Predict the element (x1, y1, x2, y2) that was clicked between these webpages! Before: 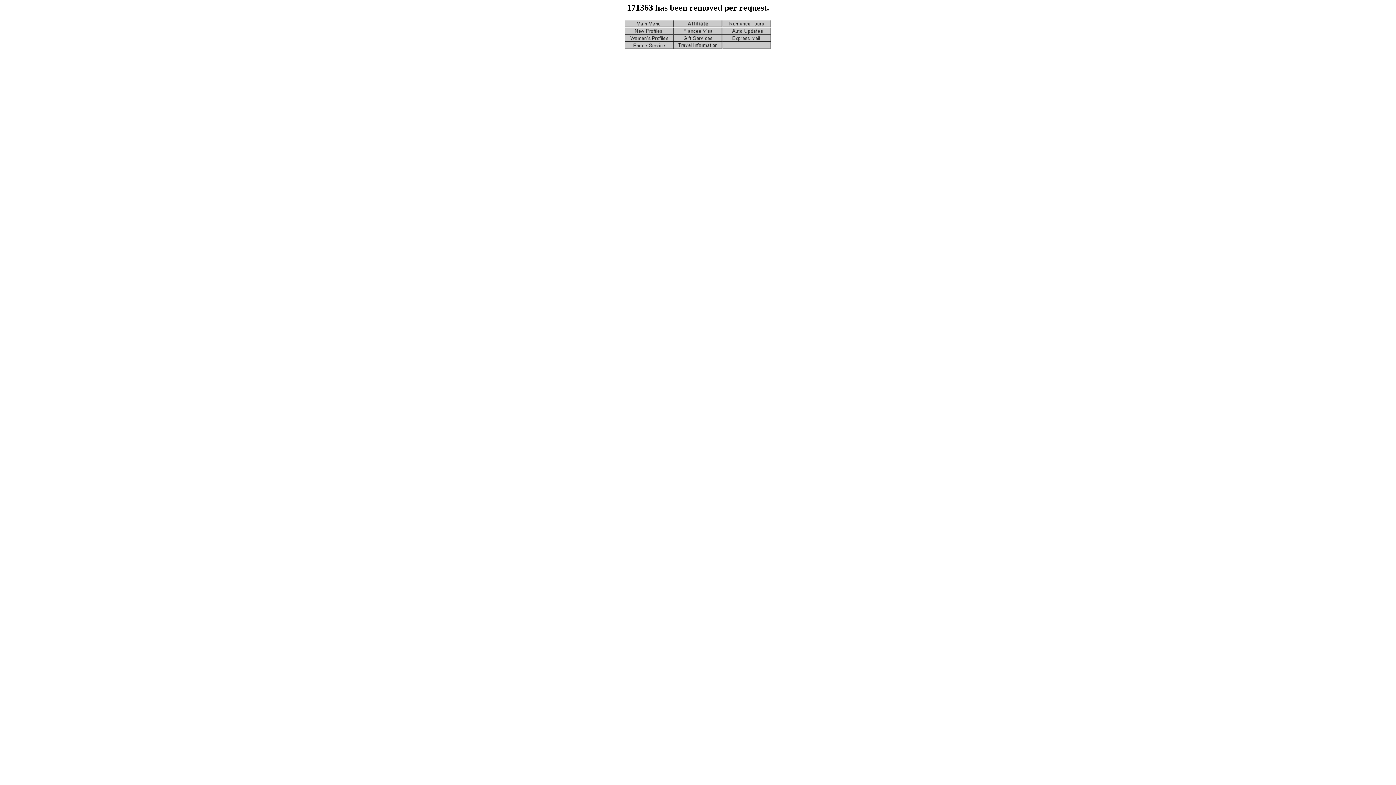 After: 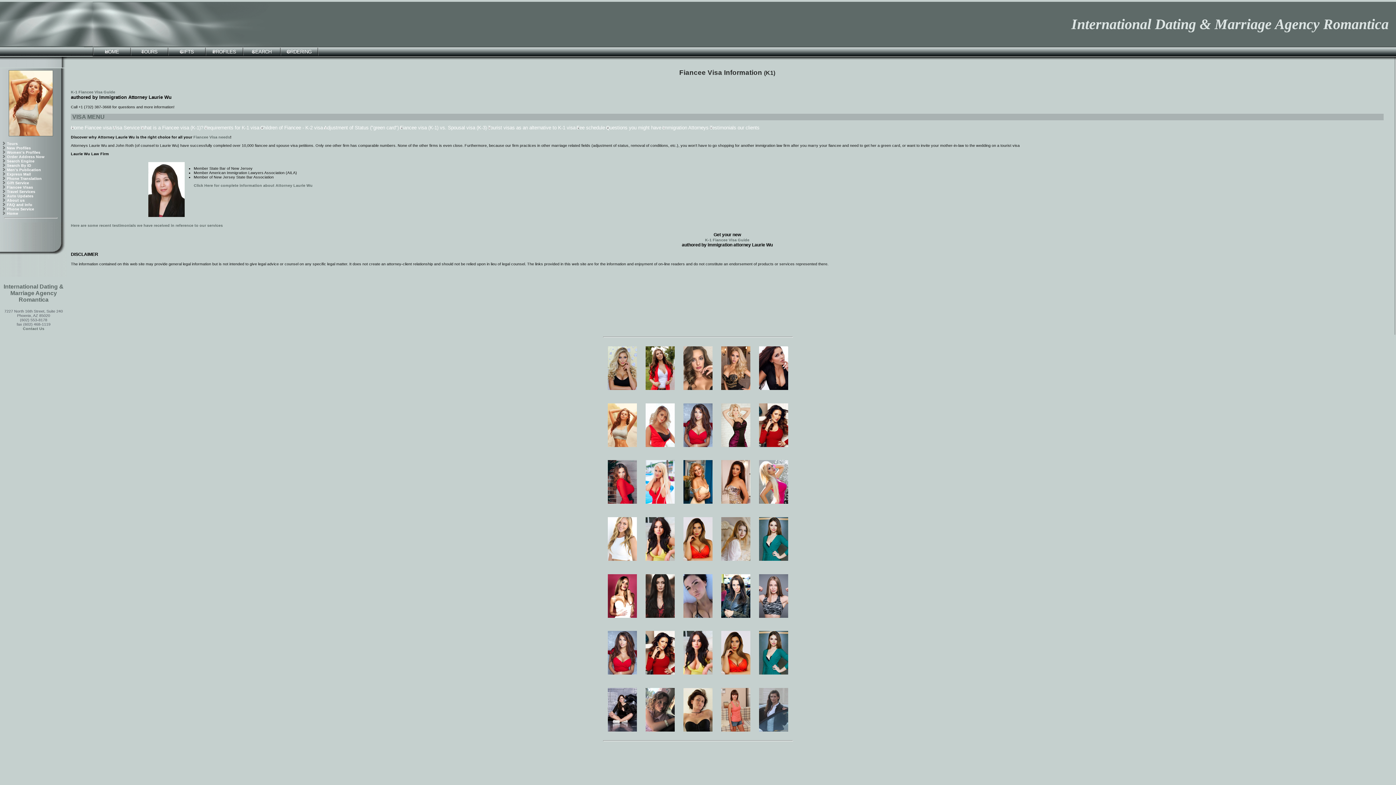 Action: bbox: (625, 43, 771, 50)